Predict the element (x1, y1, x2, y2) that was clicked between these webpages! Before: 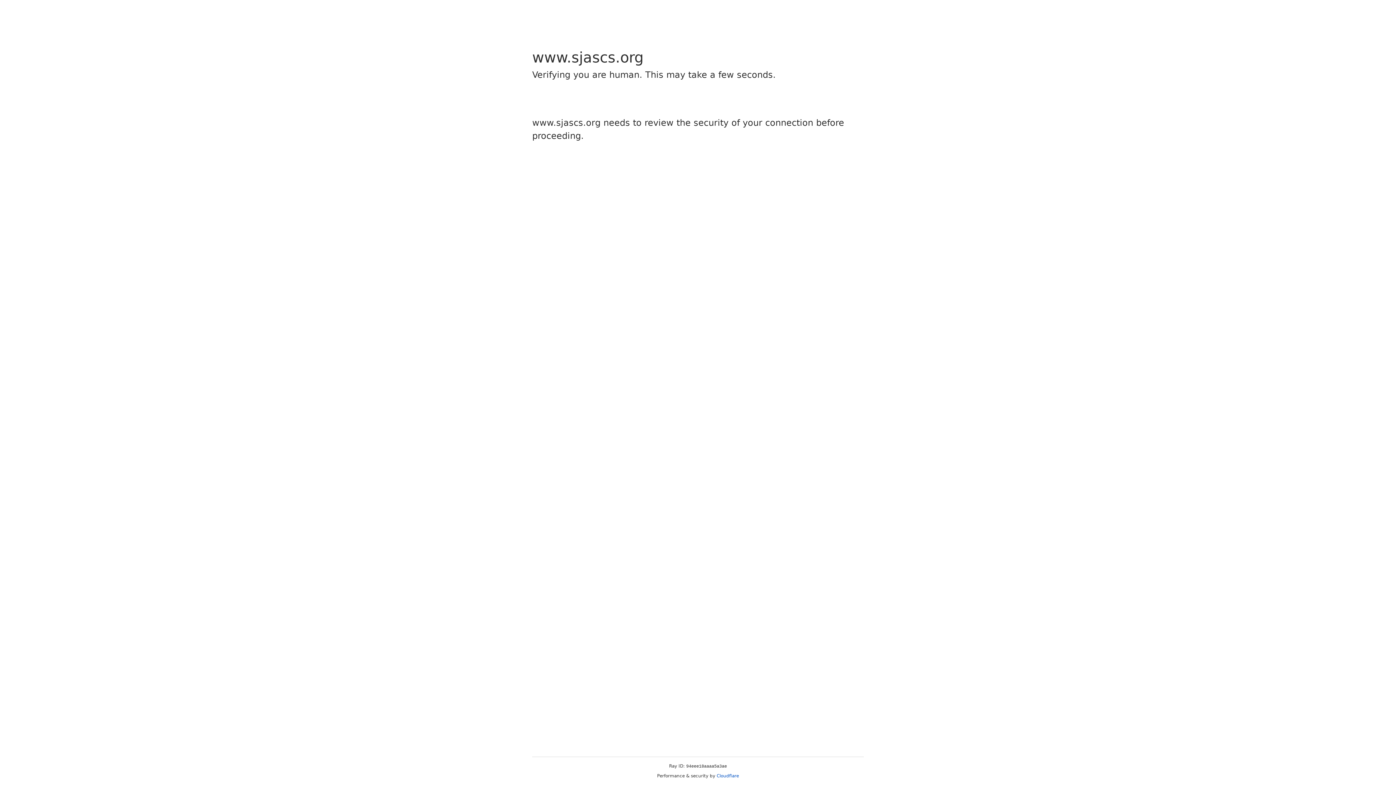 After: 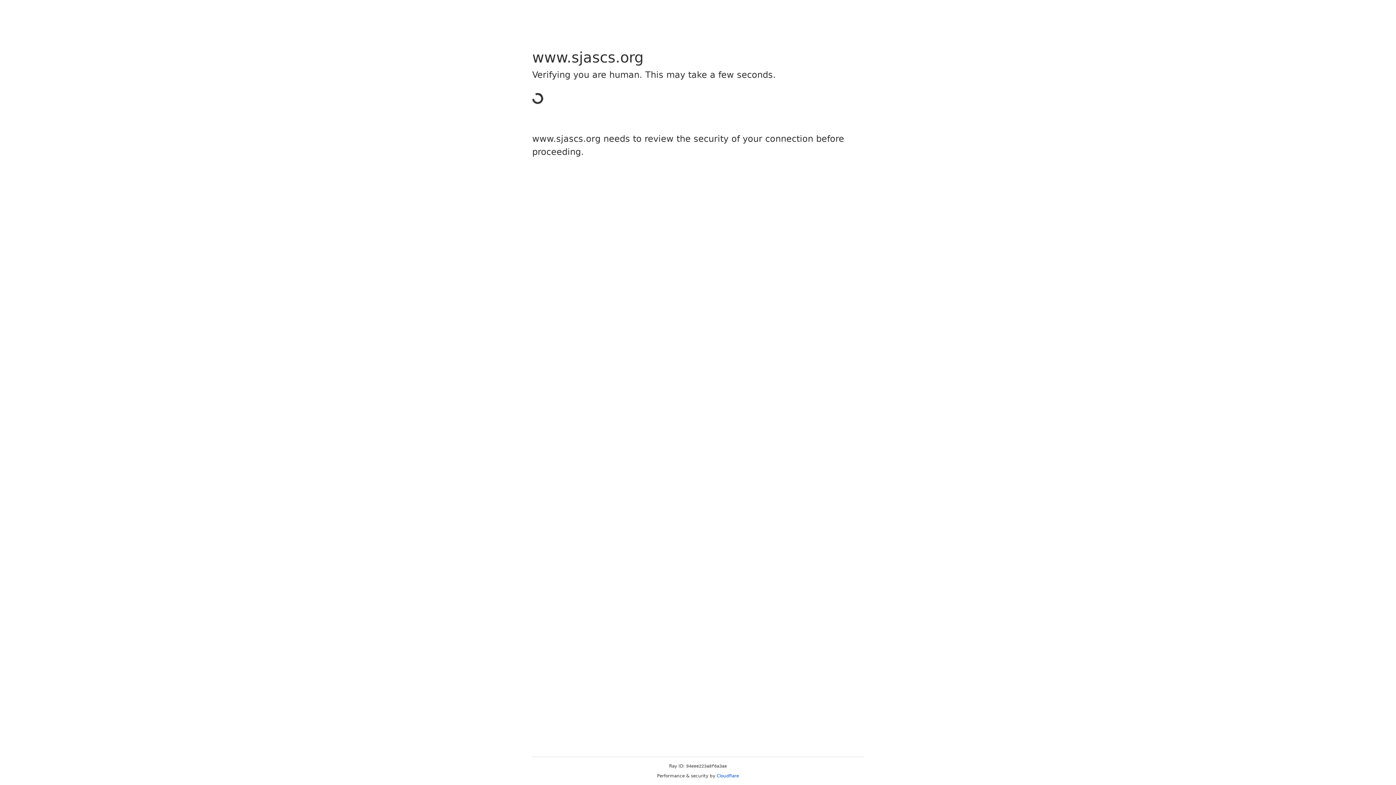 Action: label: Cloudflare bbox: (716, 773, 739, 778)